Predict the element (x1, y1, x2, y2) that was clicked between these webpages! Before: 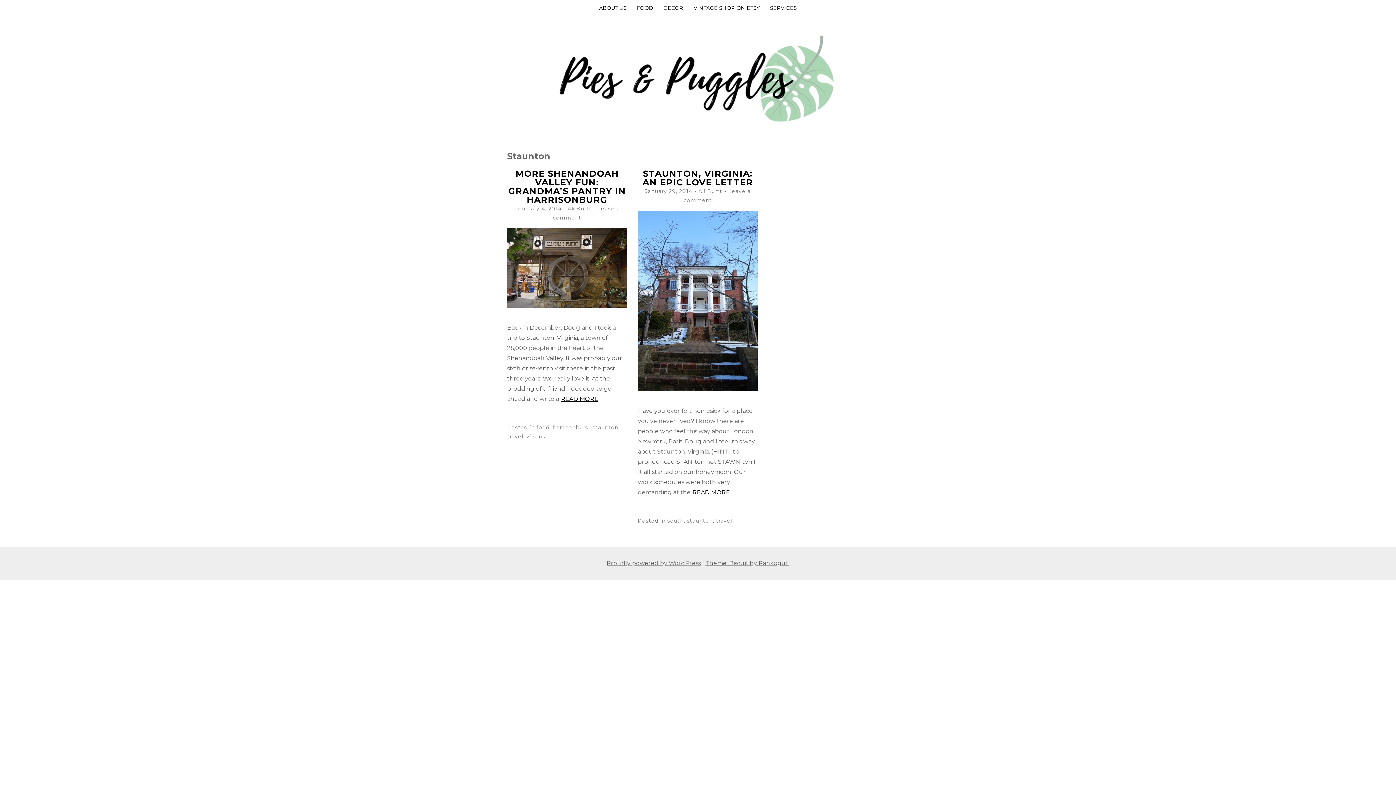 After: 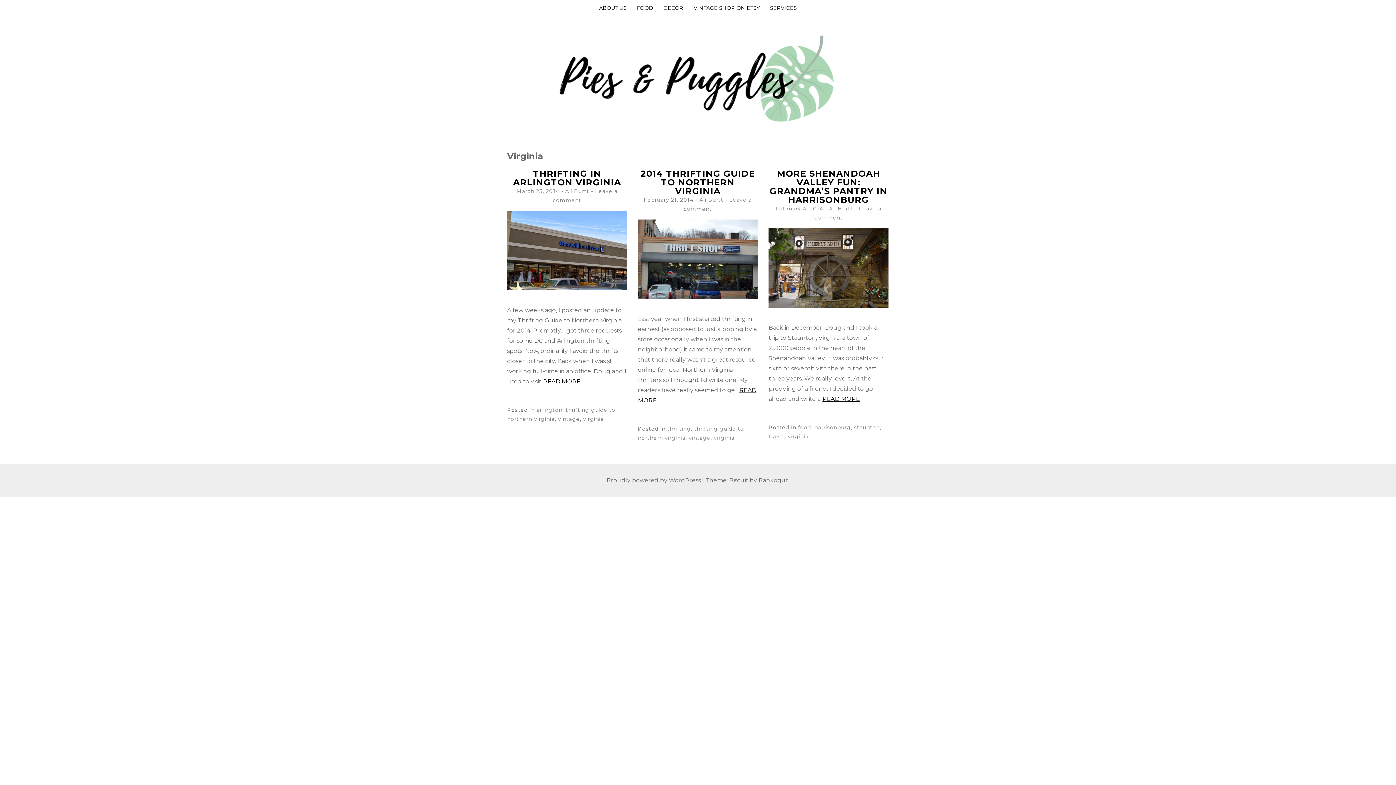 Action: label: virginia bbox: (526, 433, 547, 440)